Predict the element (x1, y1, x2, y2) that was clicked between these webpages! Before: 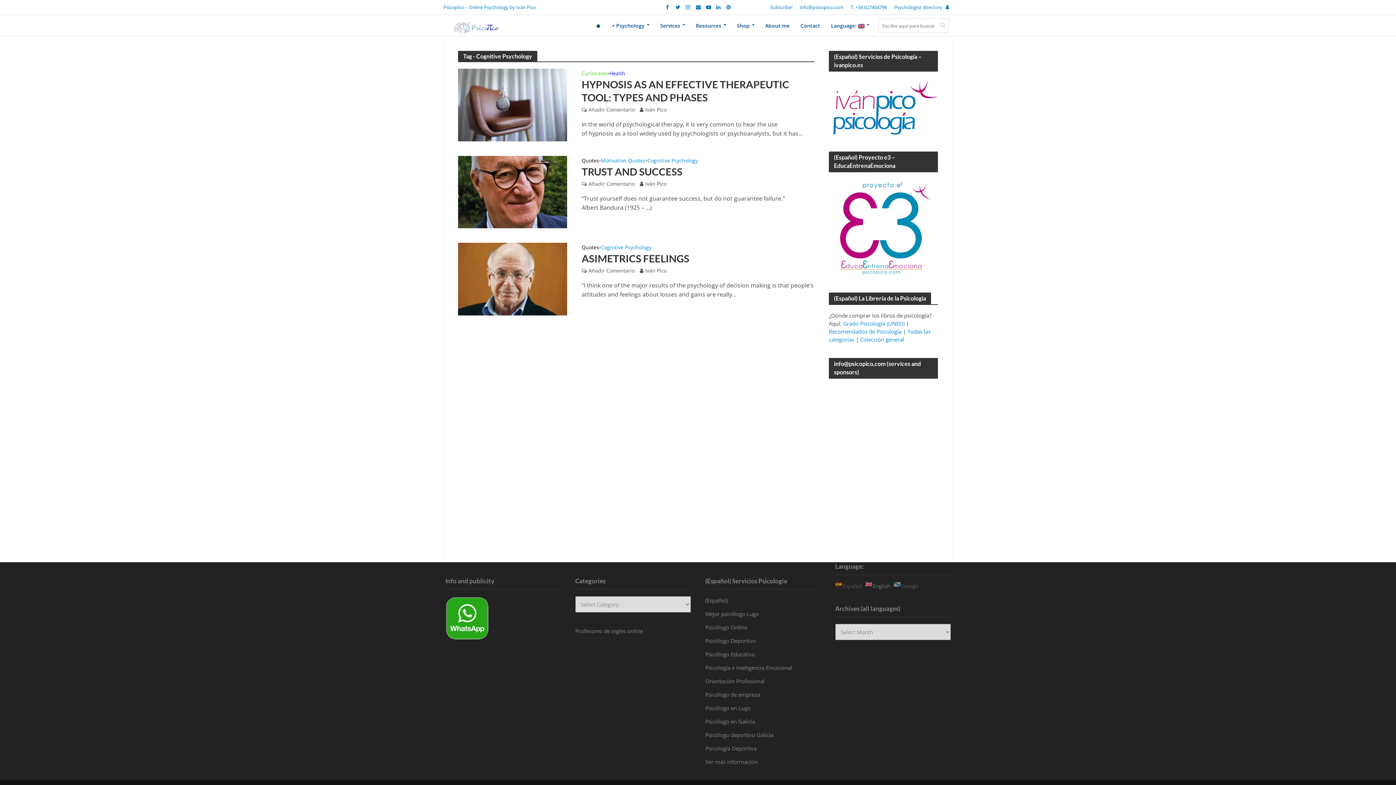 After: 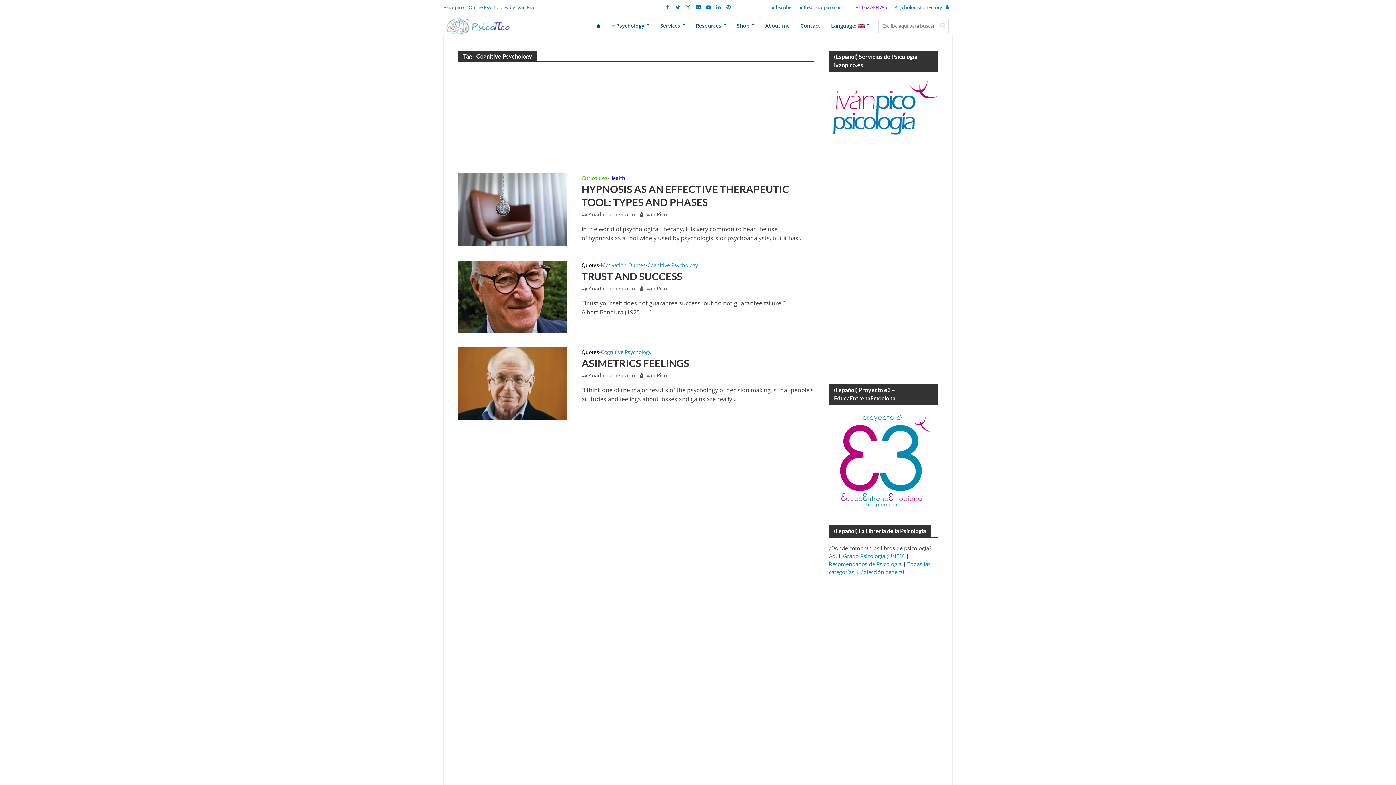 Action: label: T. +34 627404796 bbox: (847, 0, 890, 14)